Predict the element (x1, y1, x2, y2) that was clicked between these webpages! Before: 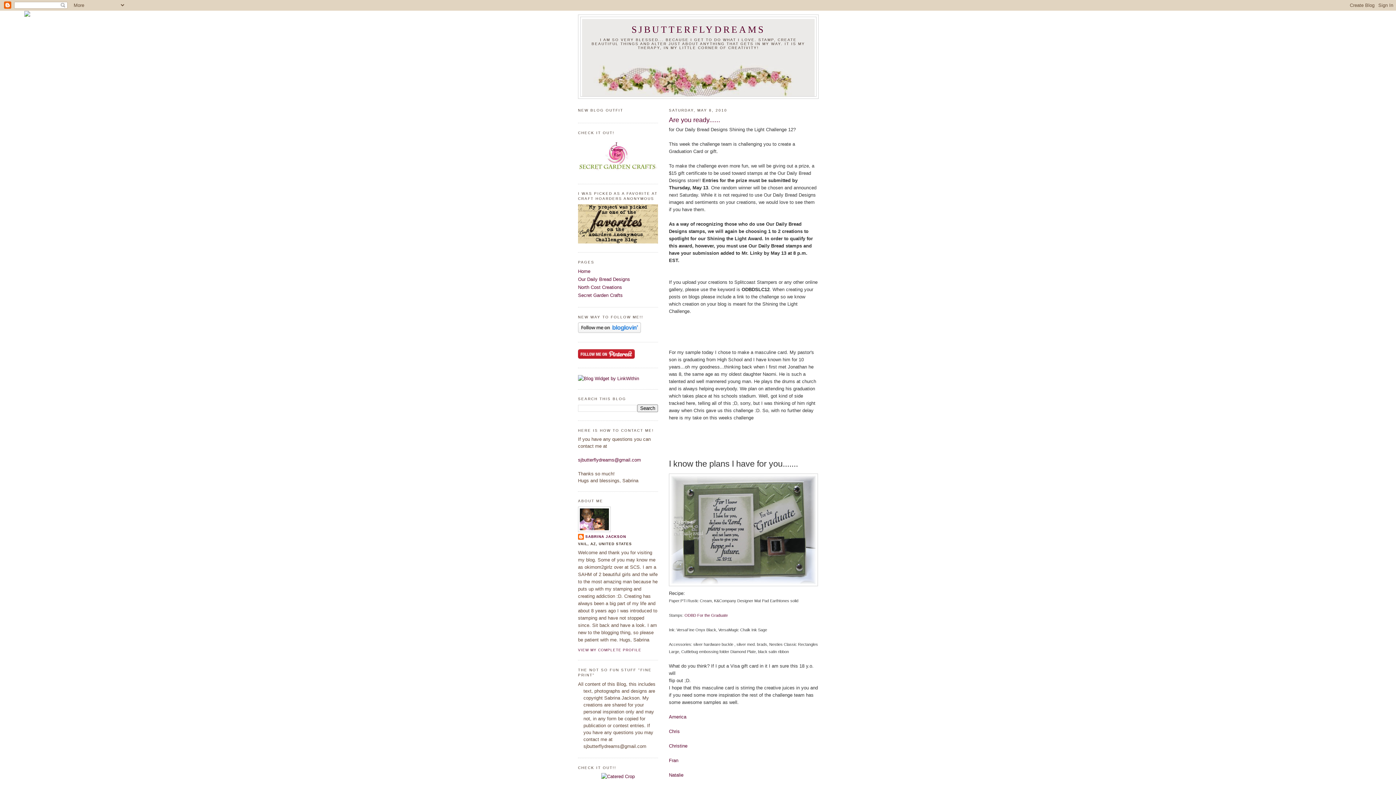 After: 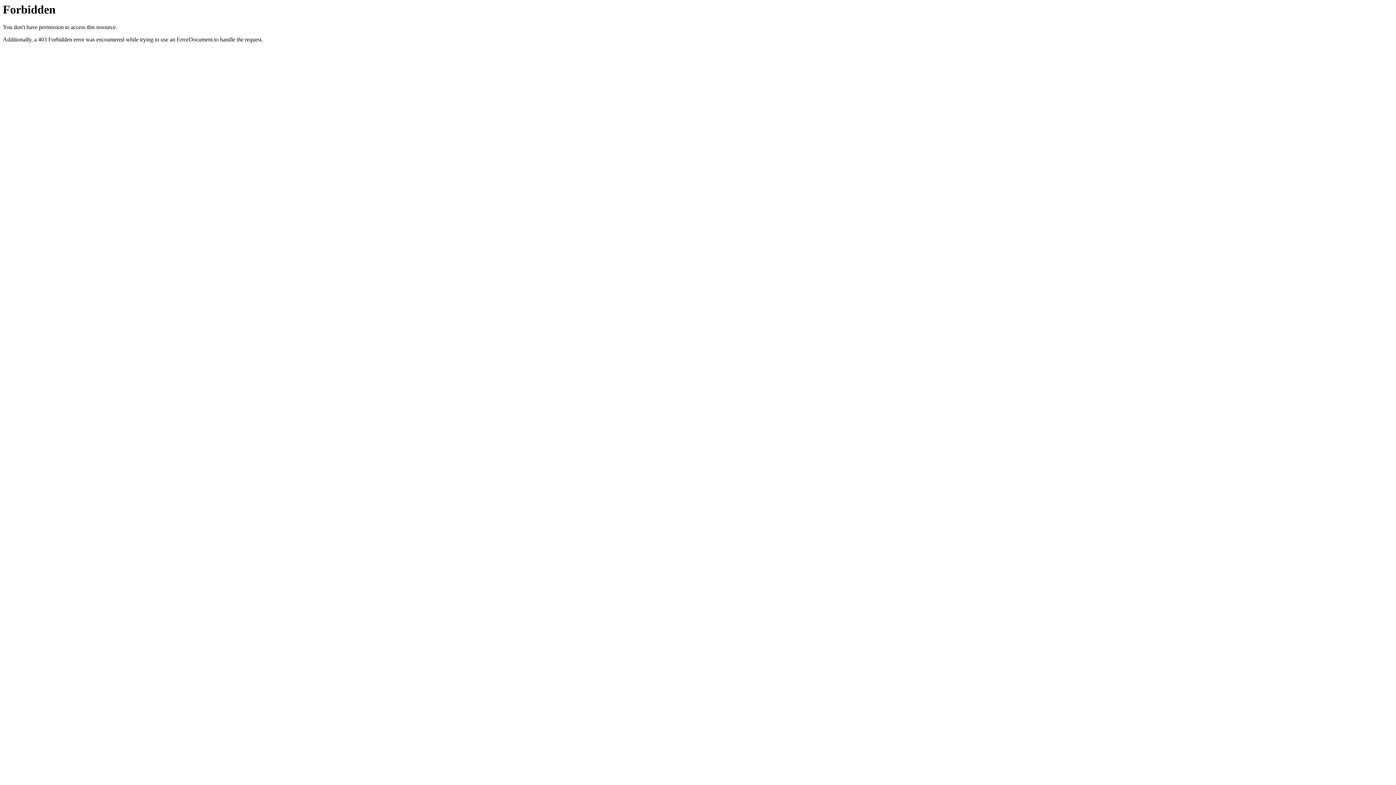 Action: bbox: (578, 376, 639, 381)